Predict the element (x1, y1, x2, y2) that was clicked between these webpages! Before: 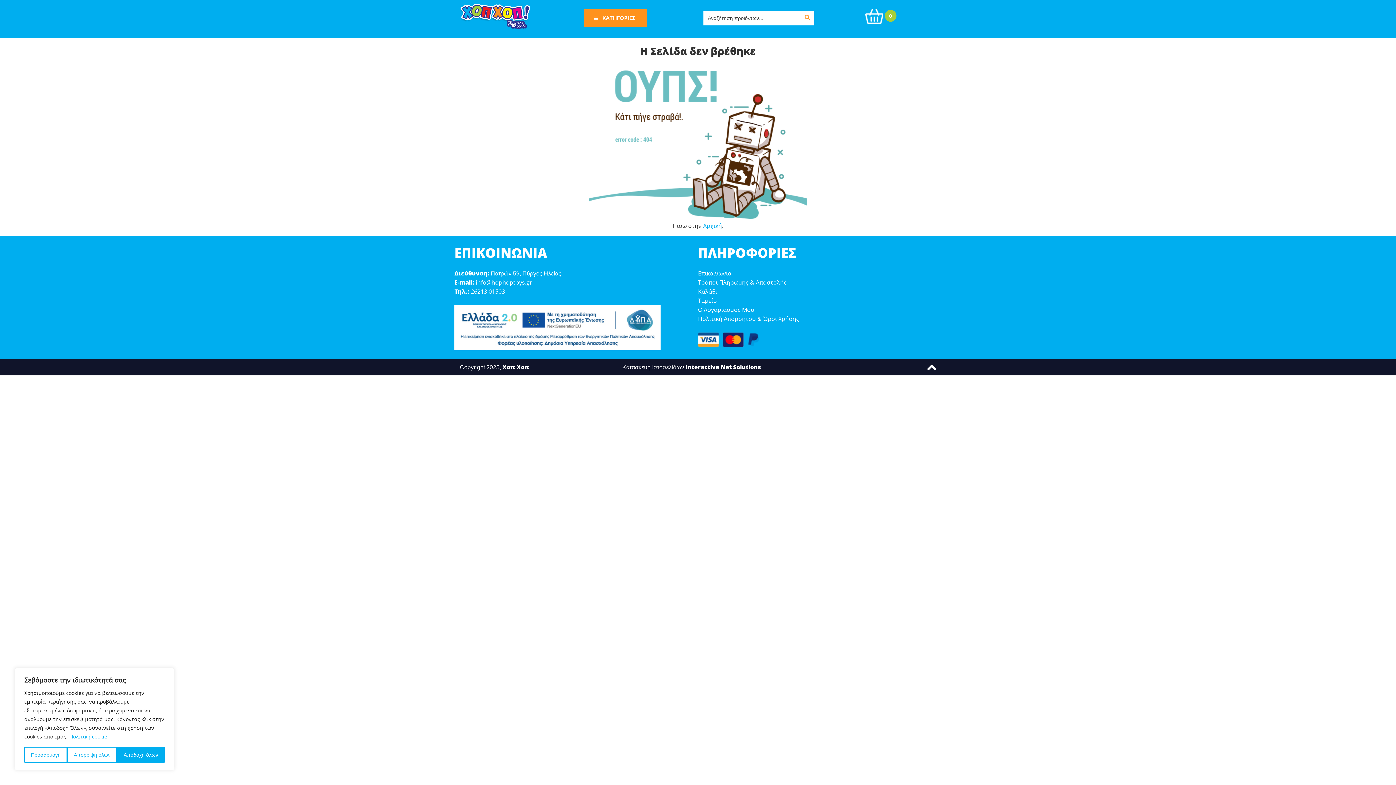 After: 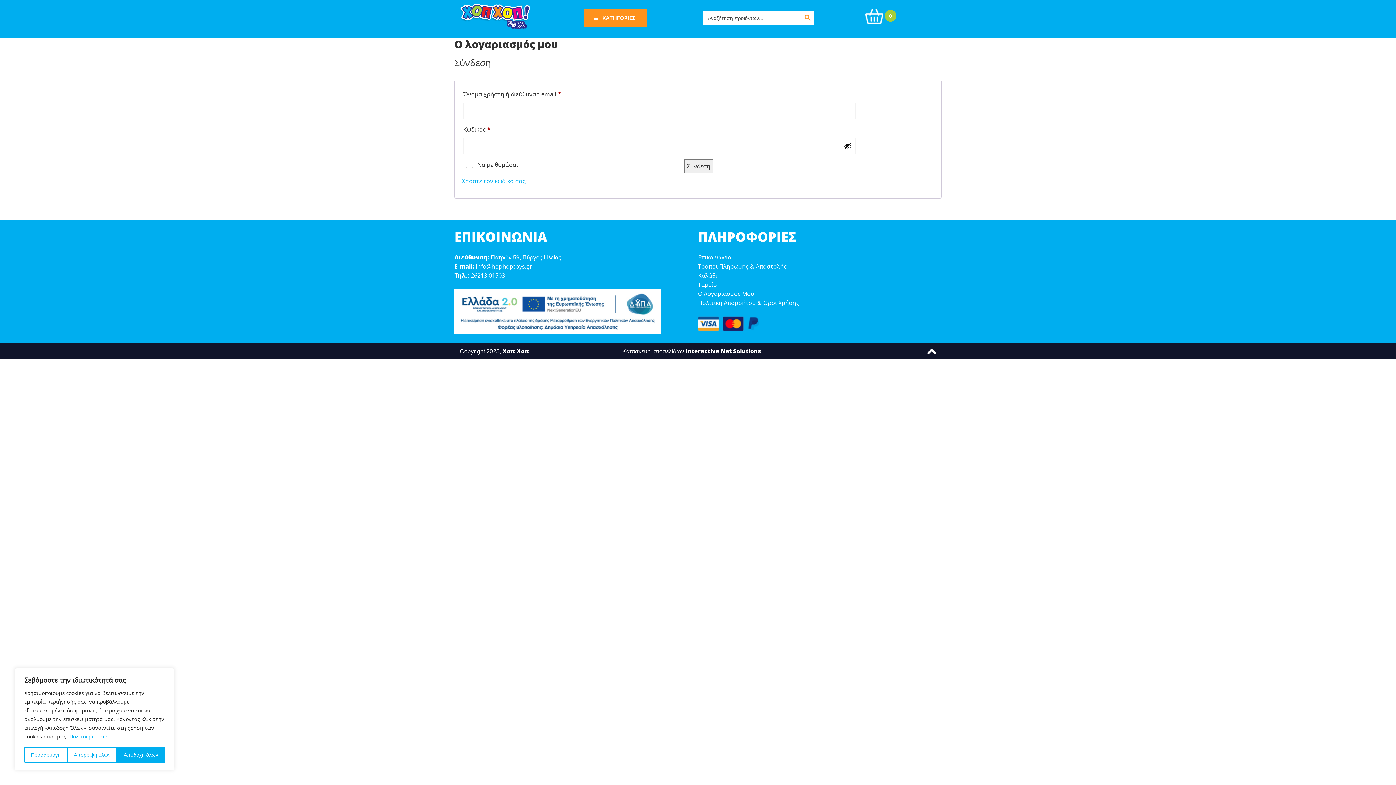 Action: label: Ο Λογαριασμός Μου bbox: (698, 305, 754, 313)